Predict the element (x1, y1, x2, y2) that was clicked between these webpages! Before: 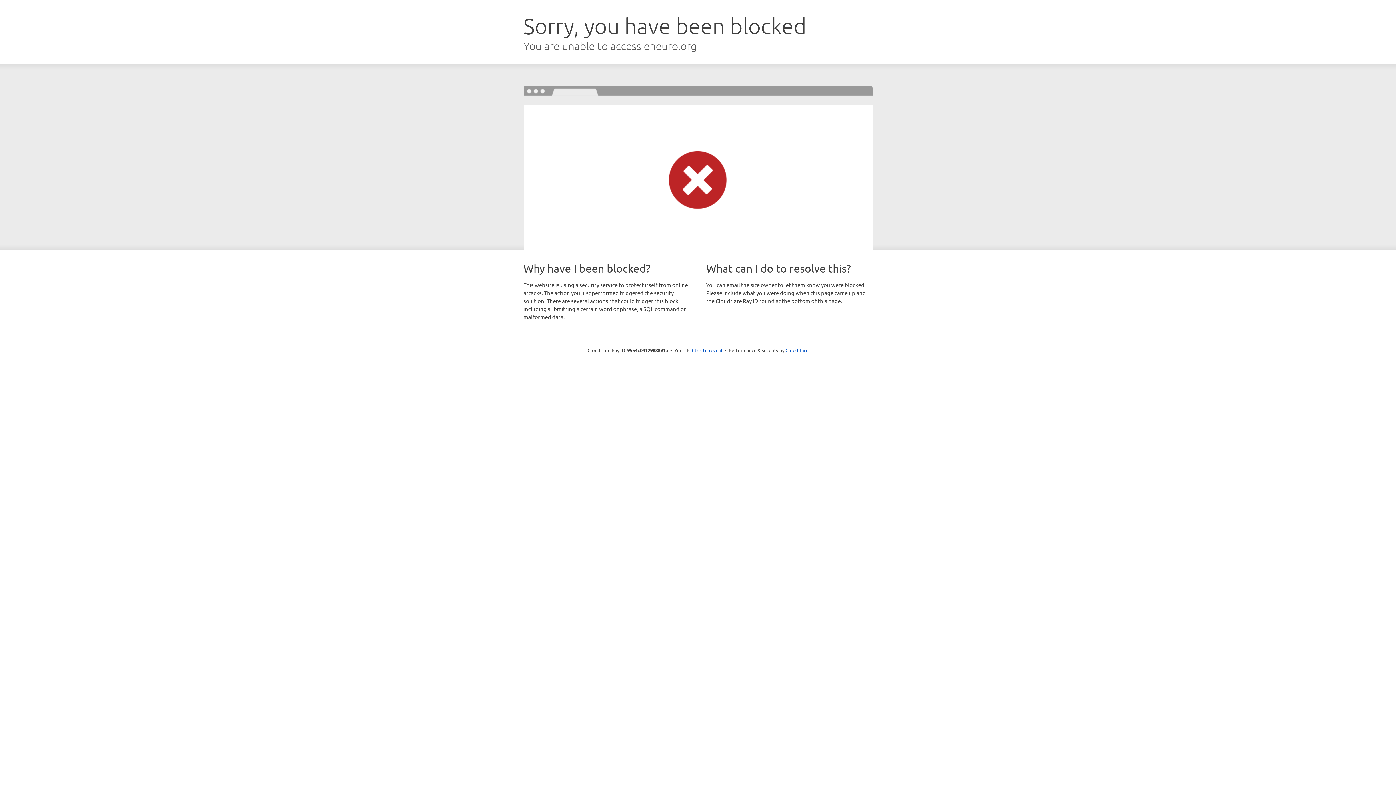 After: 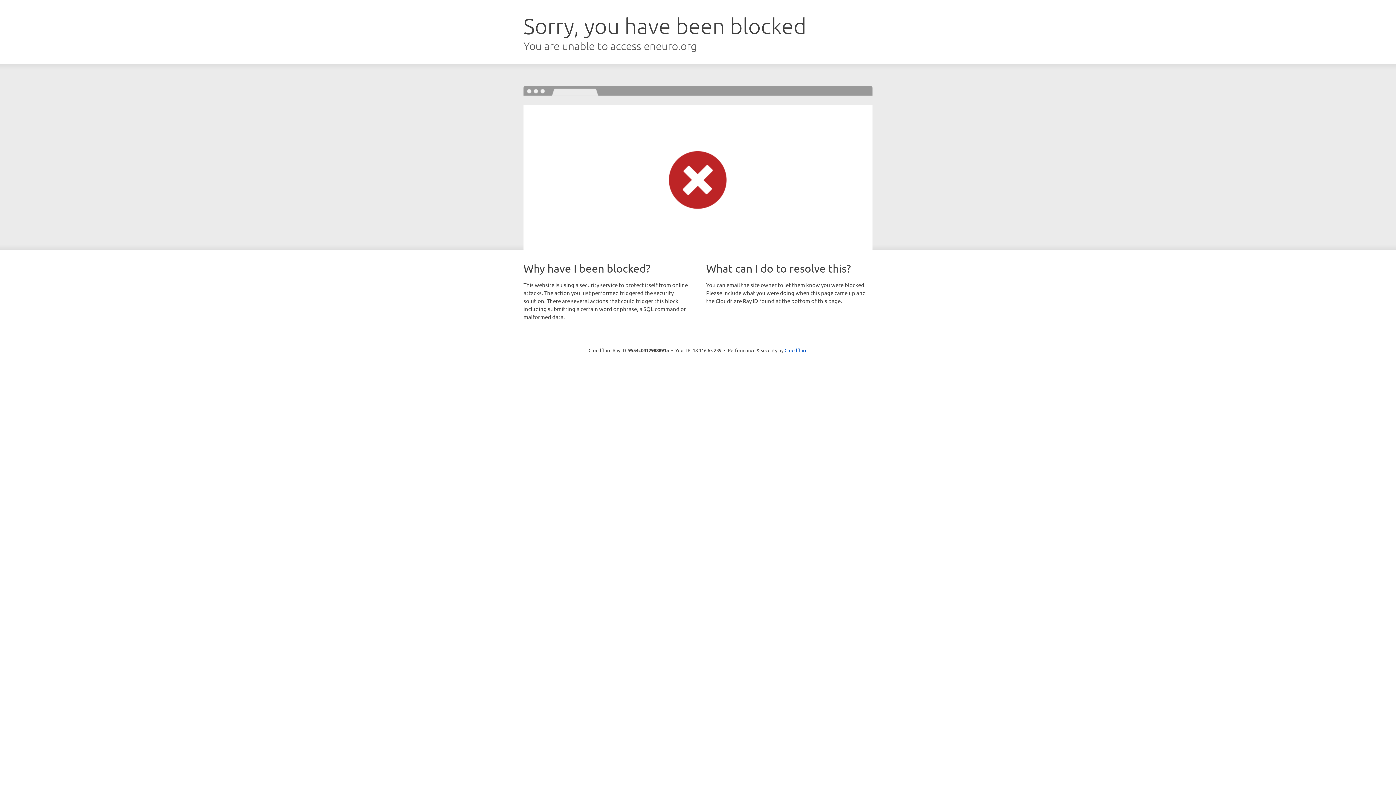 Action: bbox: (692, 346, 722, 353) label: Click to reveal